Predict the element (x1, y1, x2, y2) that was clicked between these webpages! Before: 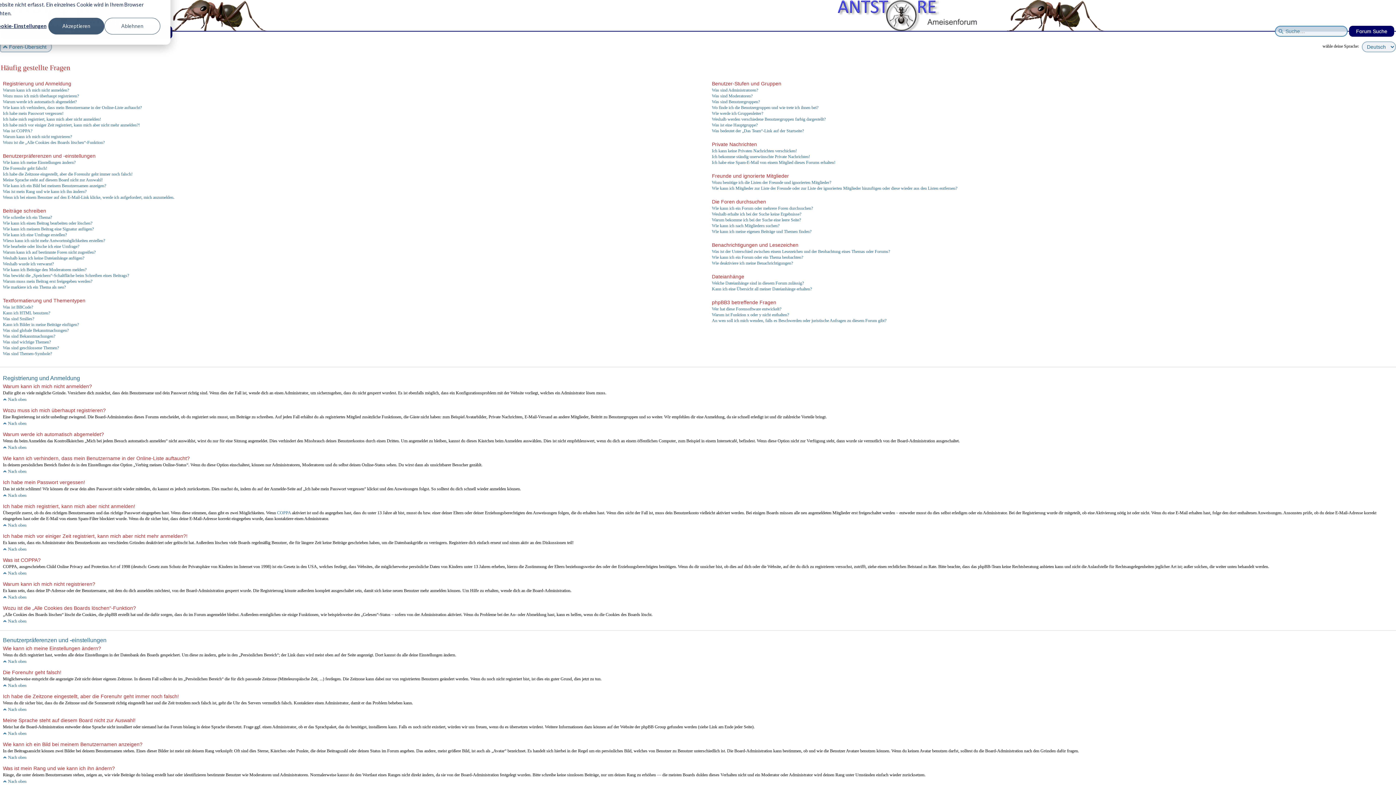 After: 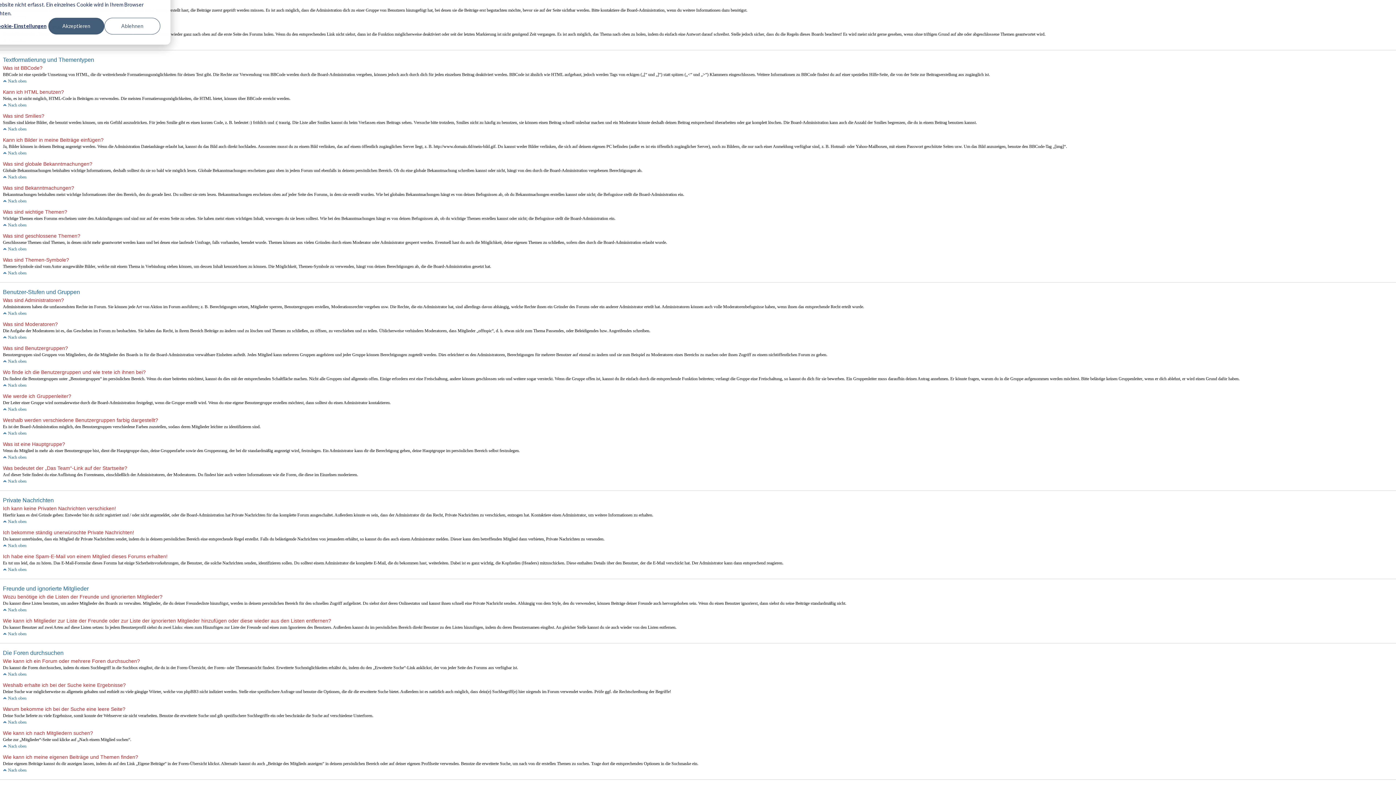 Action: bbox: (2, 278, 92, 283) label: Warum muss mein Beitrag erst freigegeben werden?